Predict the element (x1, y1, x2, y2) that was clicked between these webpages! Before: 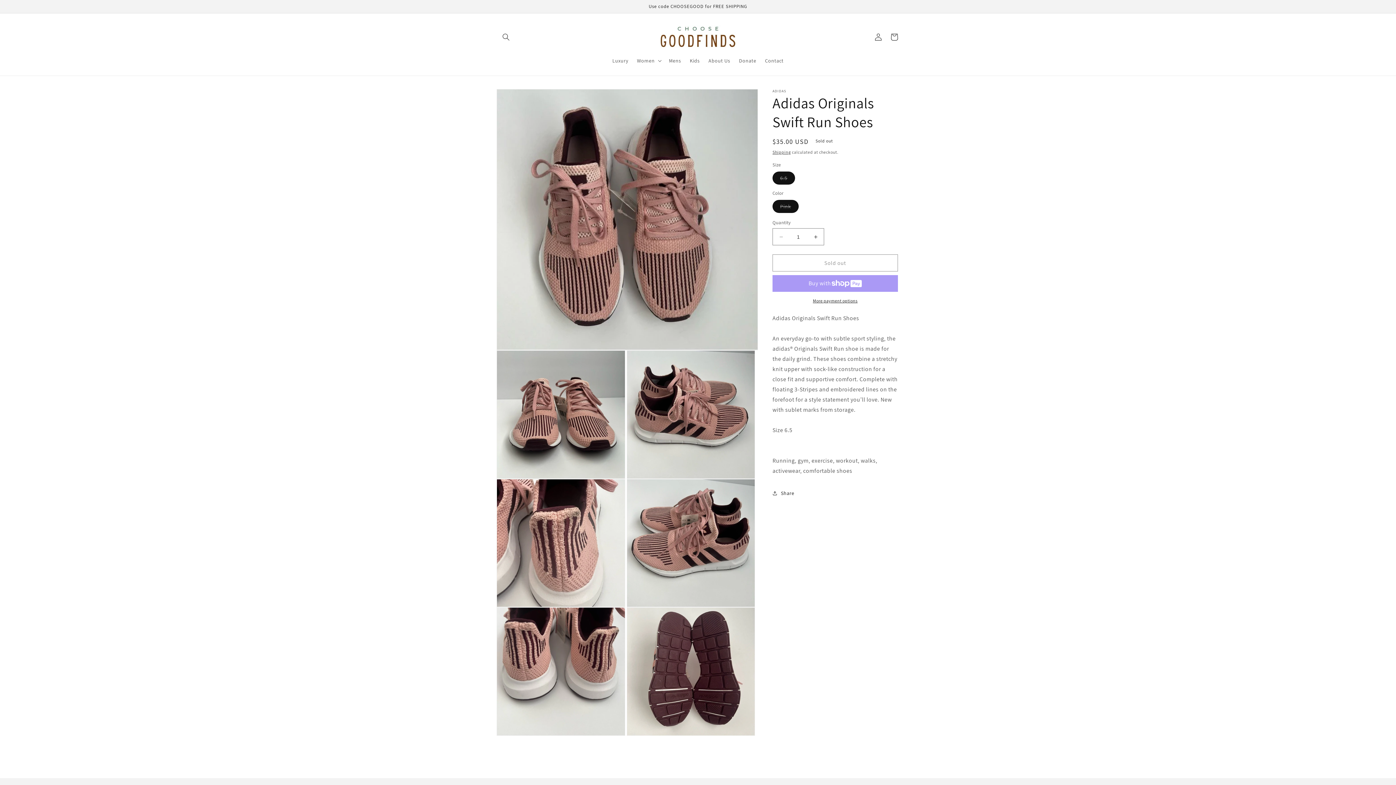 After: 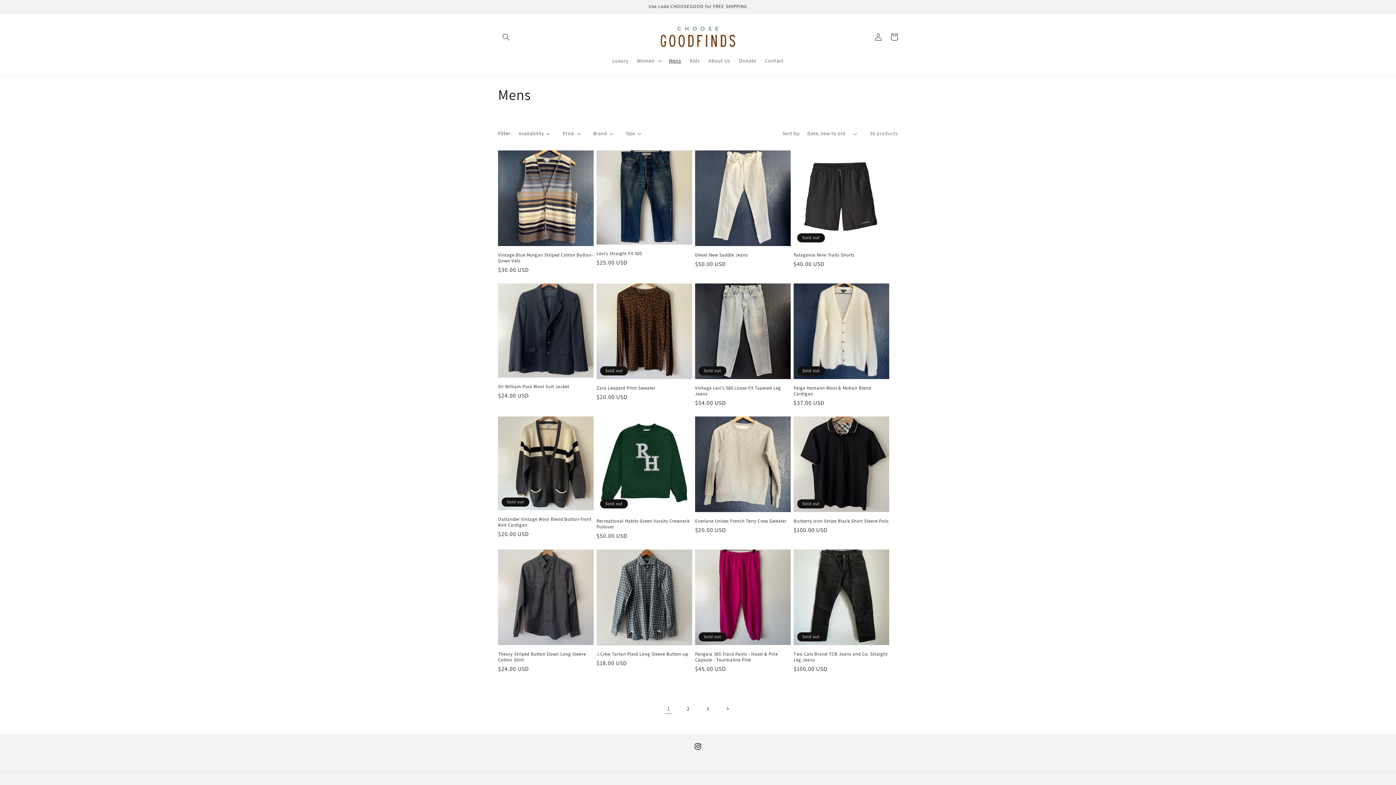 Action: bbox: (664, 53, 685, 68) label: Mens